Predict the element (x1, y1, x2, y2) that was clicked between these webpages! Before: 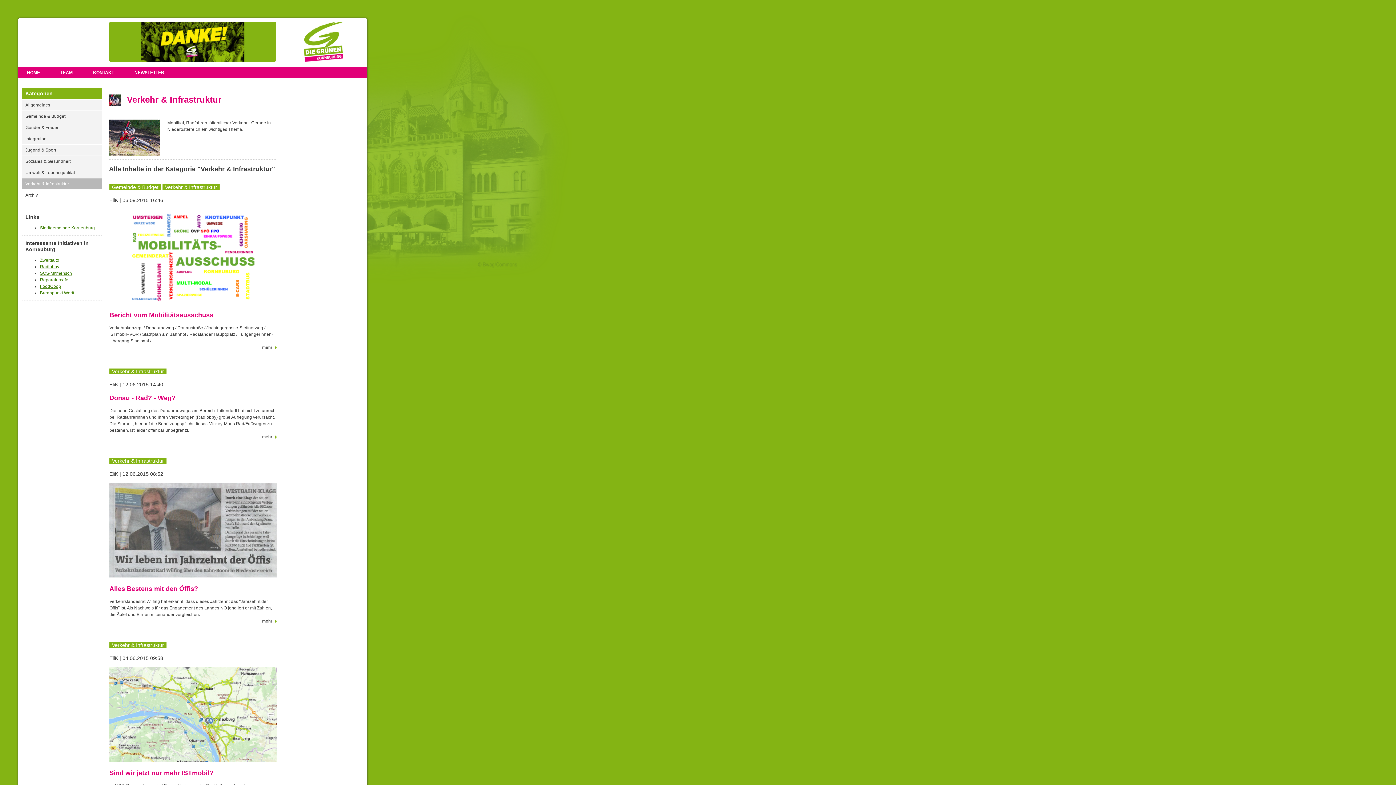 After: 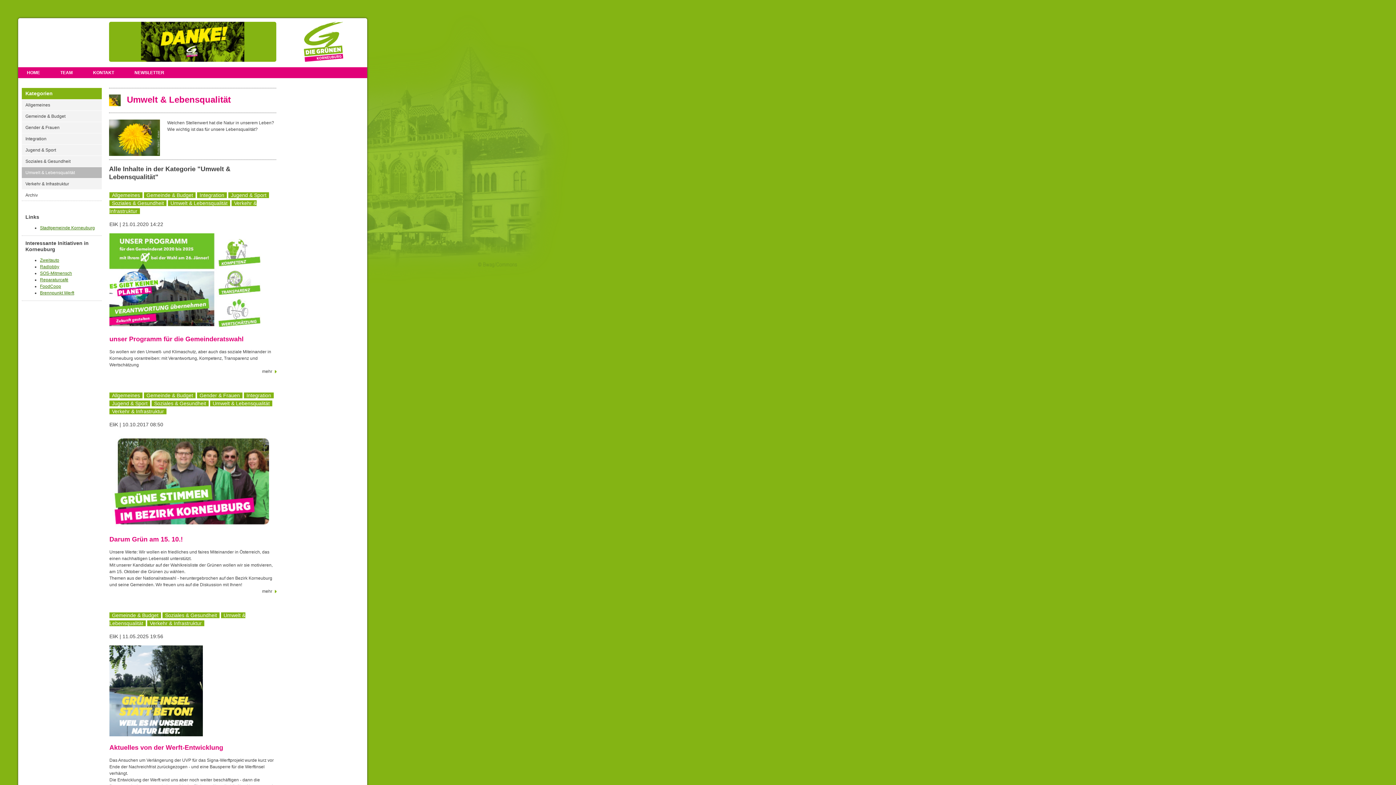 Action: label: Umwelt & Lebensqualität bbox: (21, 166, 101, 178)